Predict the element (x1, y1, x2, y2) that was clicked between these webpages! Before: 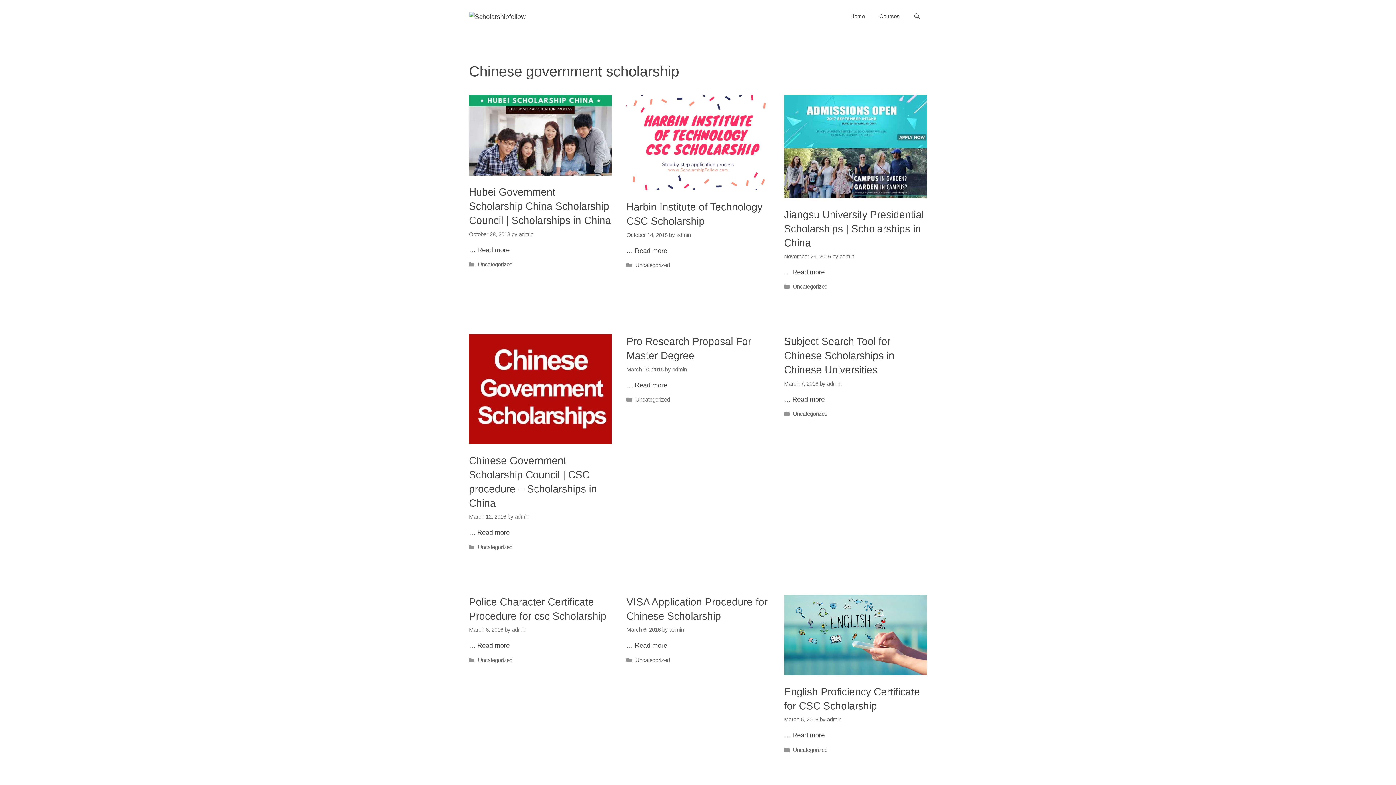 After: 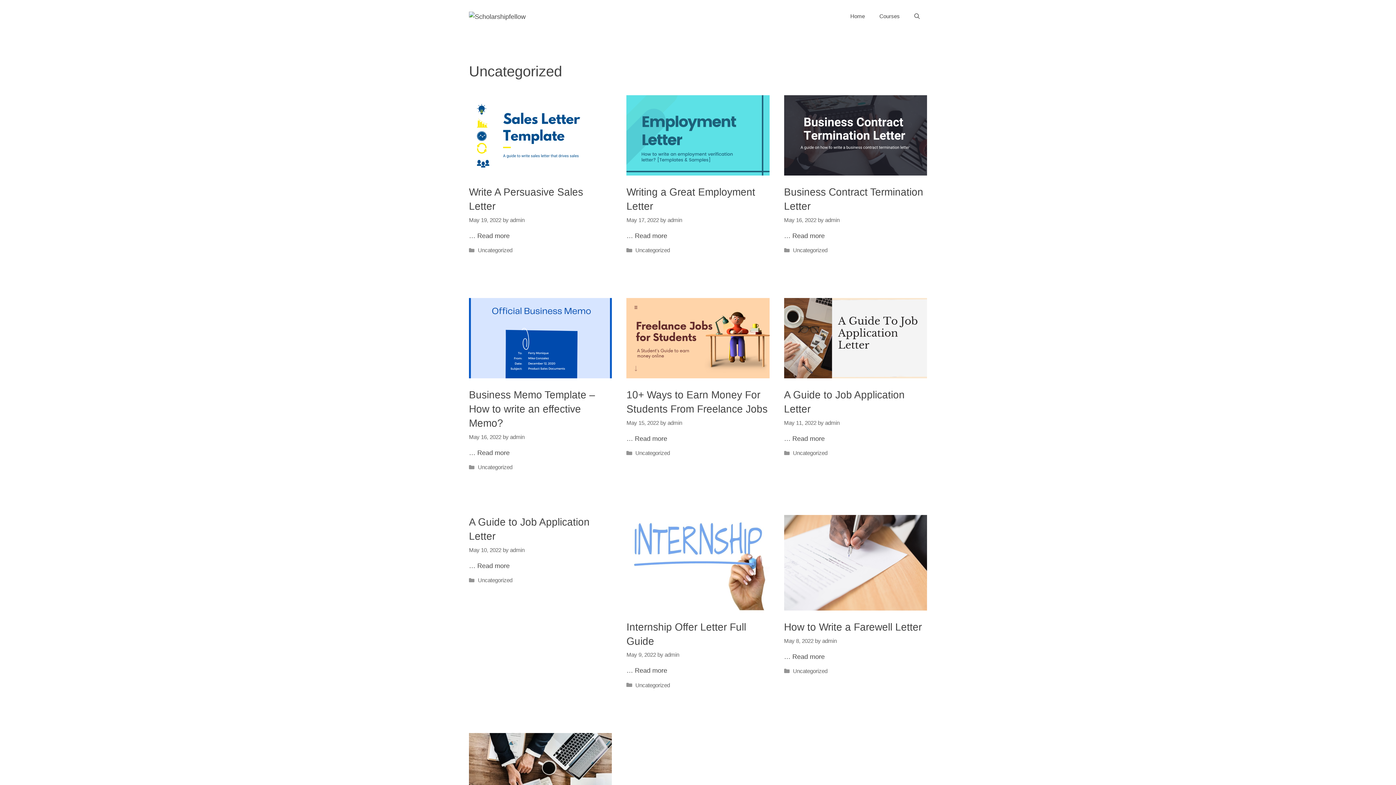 Action: bbox: (477, 261, 512, 267) label: Uncategorized